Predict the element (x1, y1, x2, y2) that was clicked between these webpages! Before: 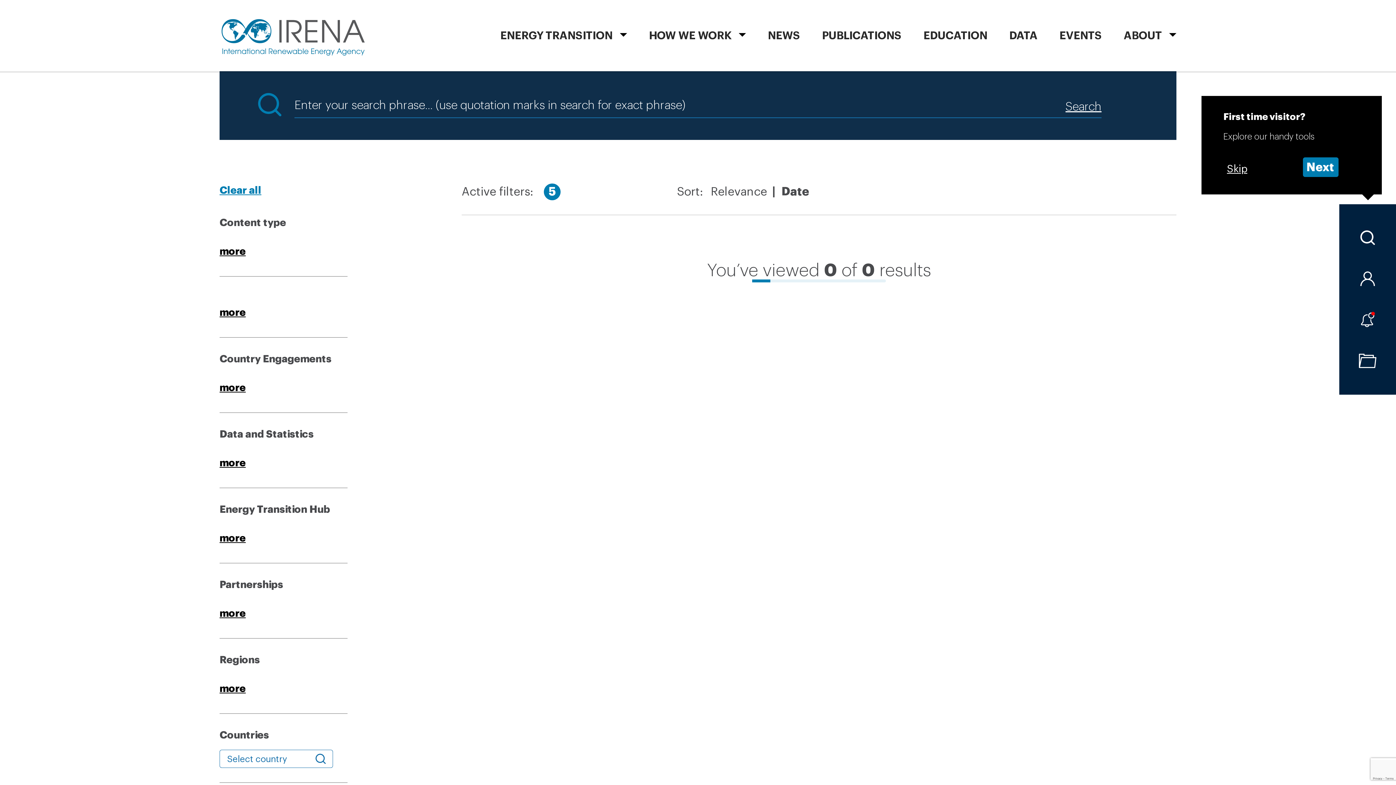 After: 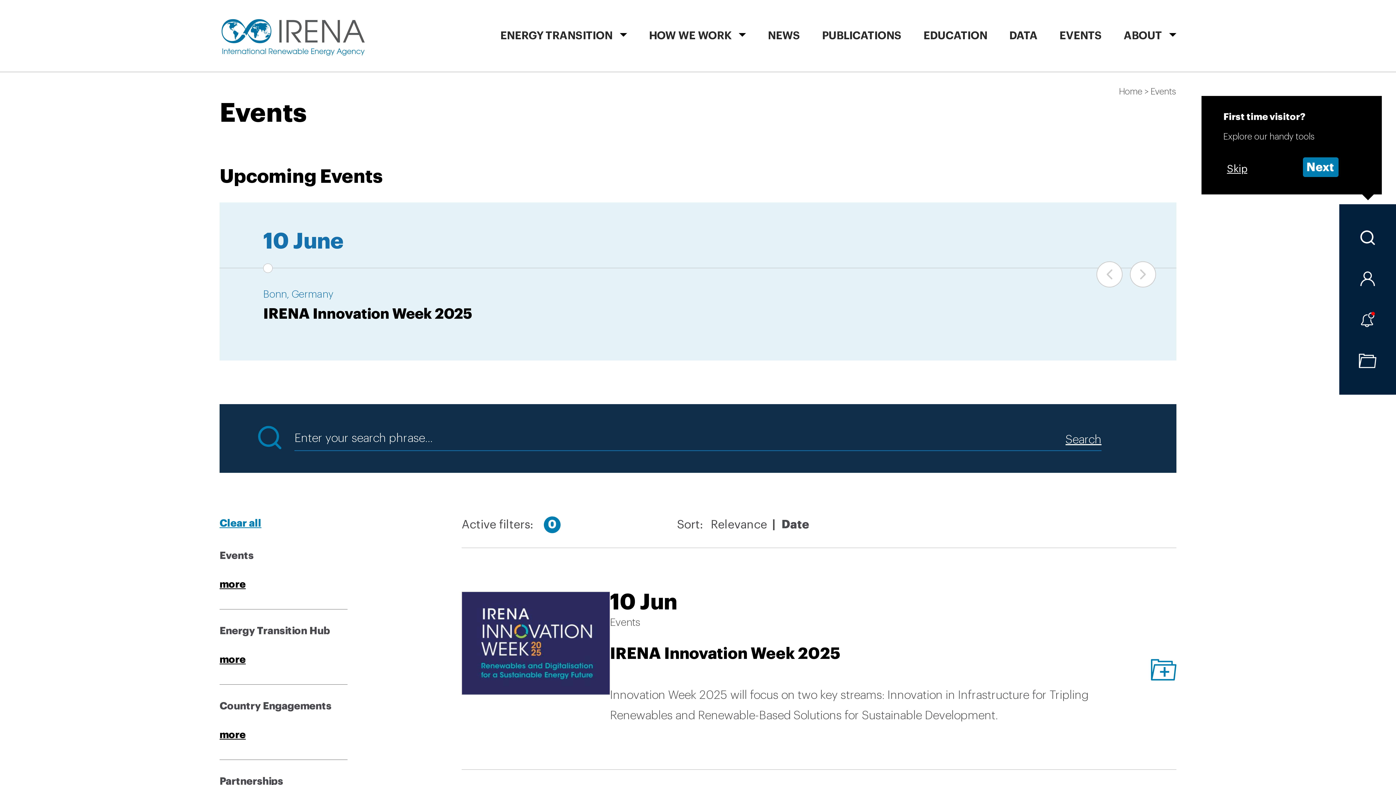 Action: bbox: (1059, 2, 1102, 73) label: EVENTS